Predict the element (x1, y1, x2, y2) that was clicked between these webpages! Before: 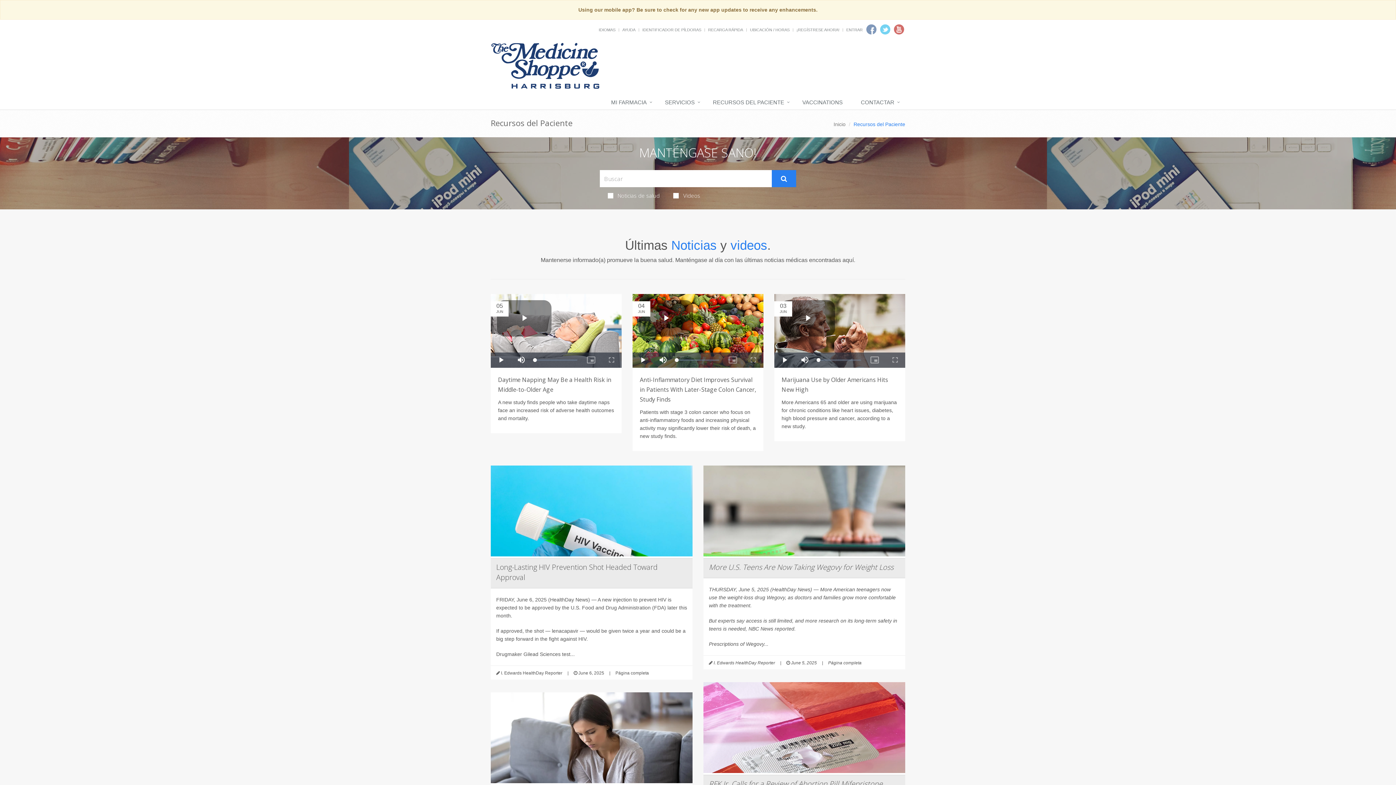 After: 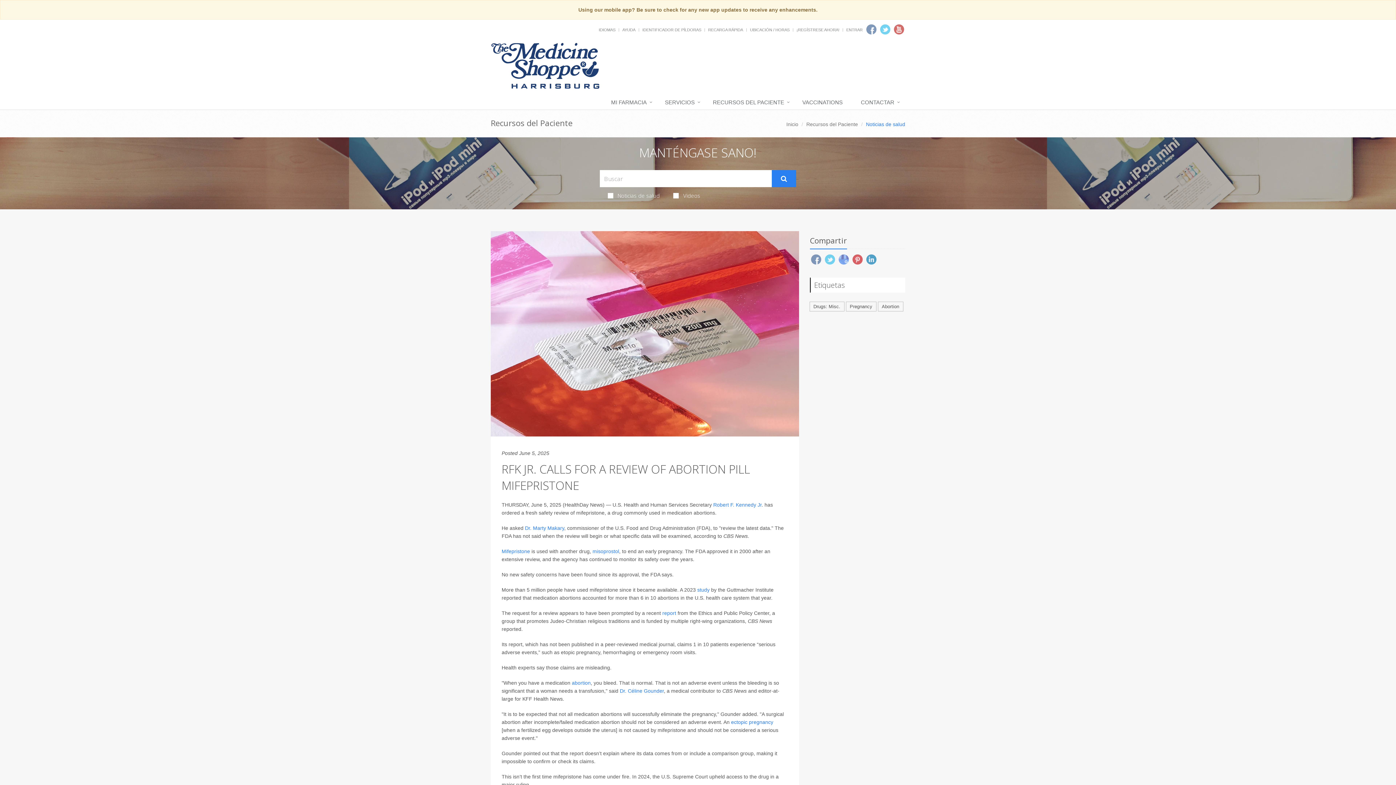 Action: bbox: (703, 682, 905, 816)